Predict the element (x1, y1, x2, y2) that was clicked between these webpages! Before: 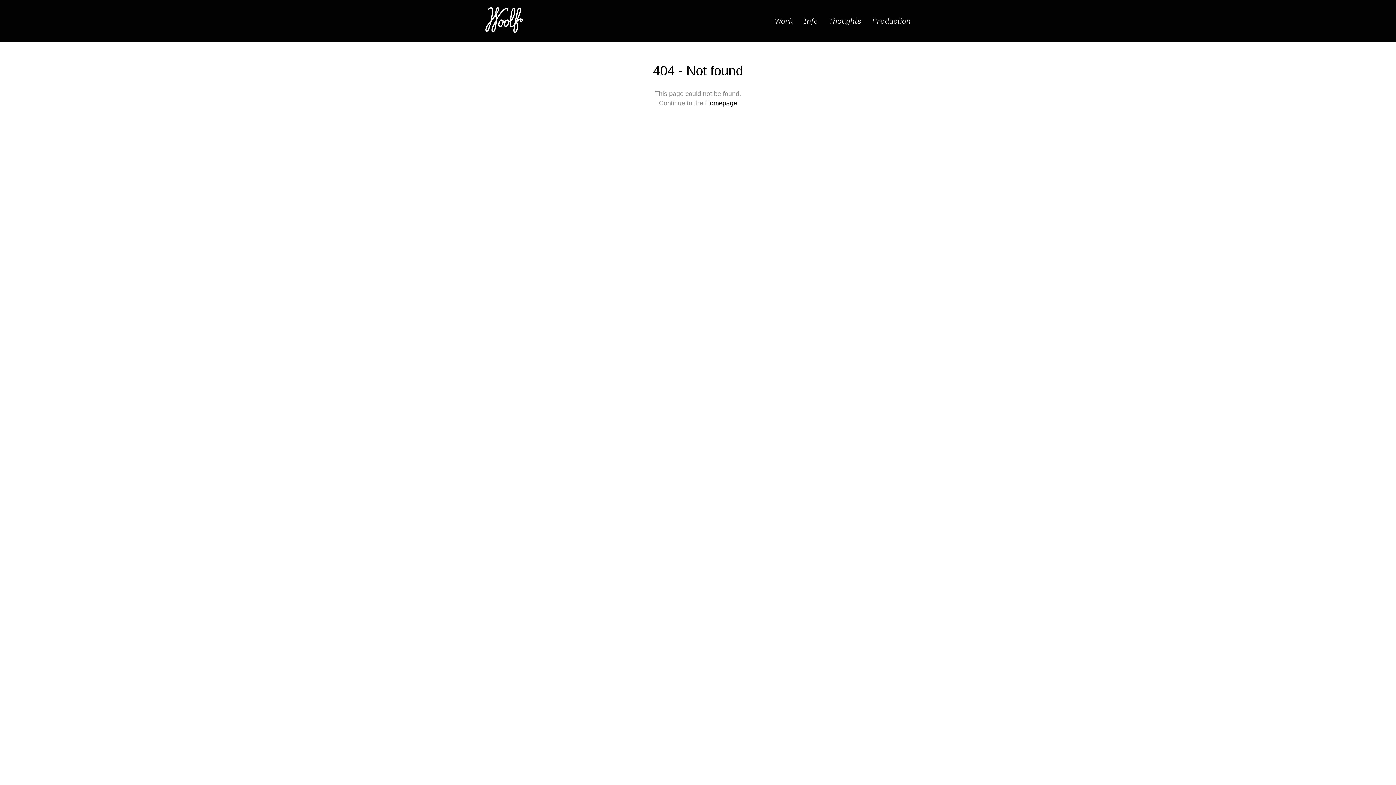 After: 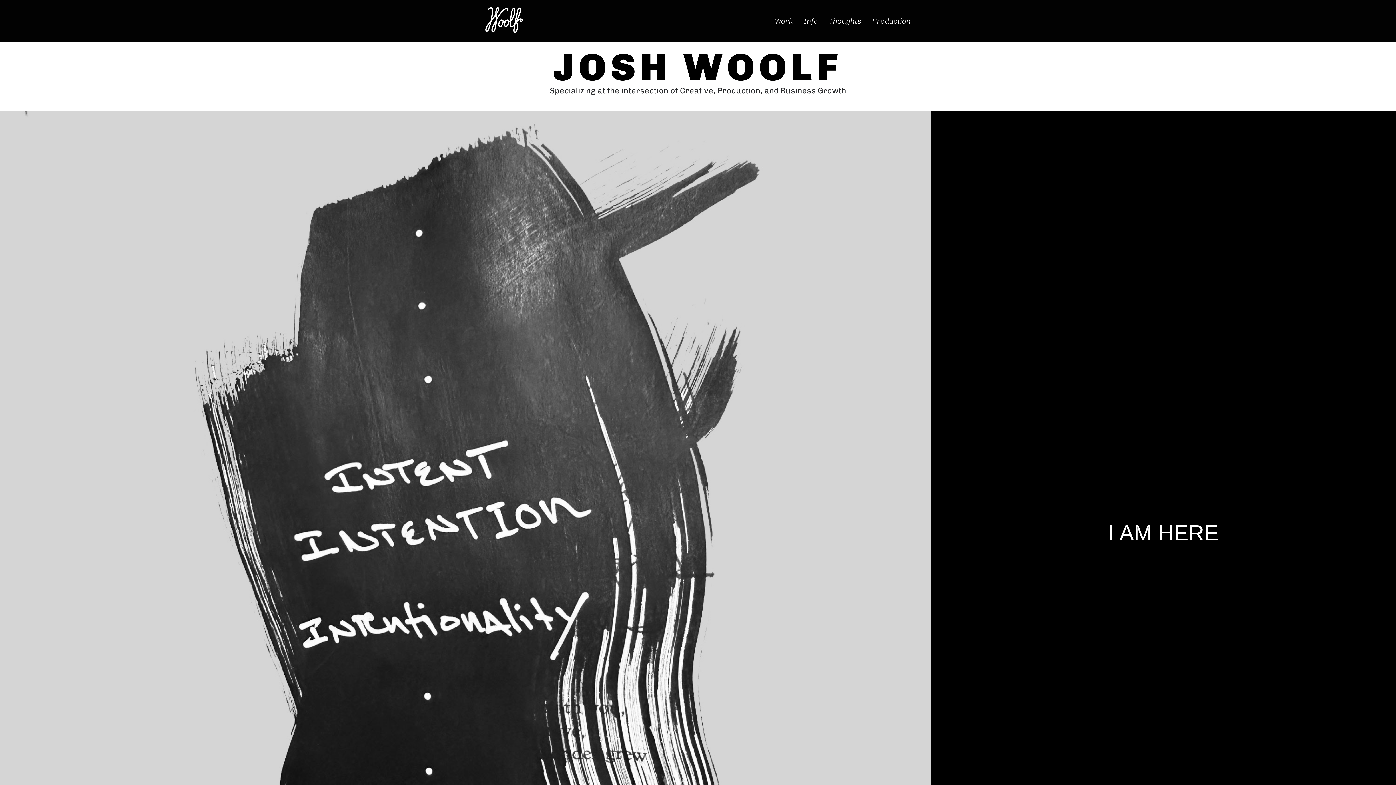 Action: bbox: (485, 7, 522, 34)